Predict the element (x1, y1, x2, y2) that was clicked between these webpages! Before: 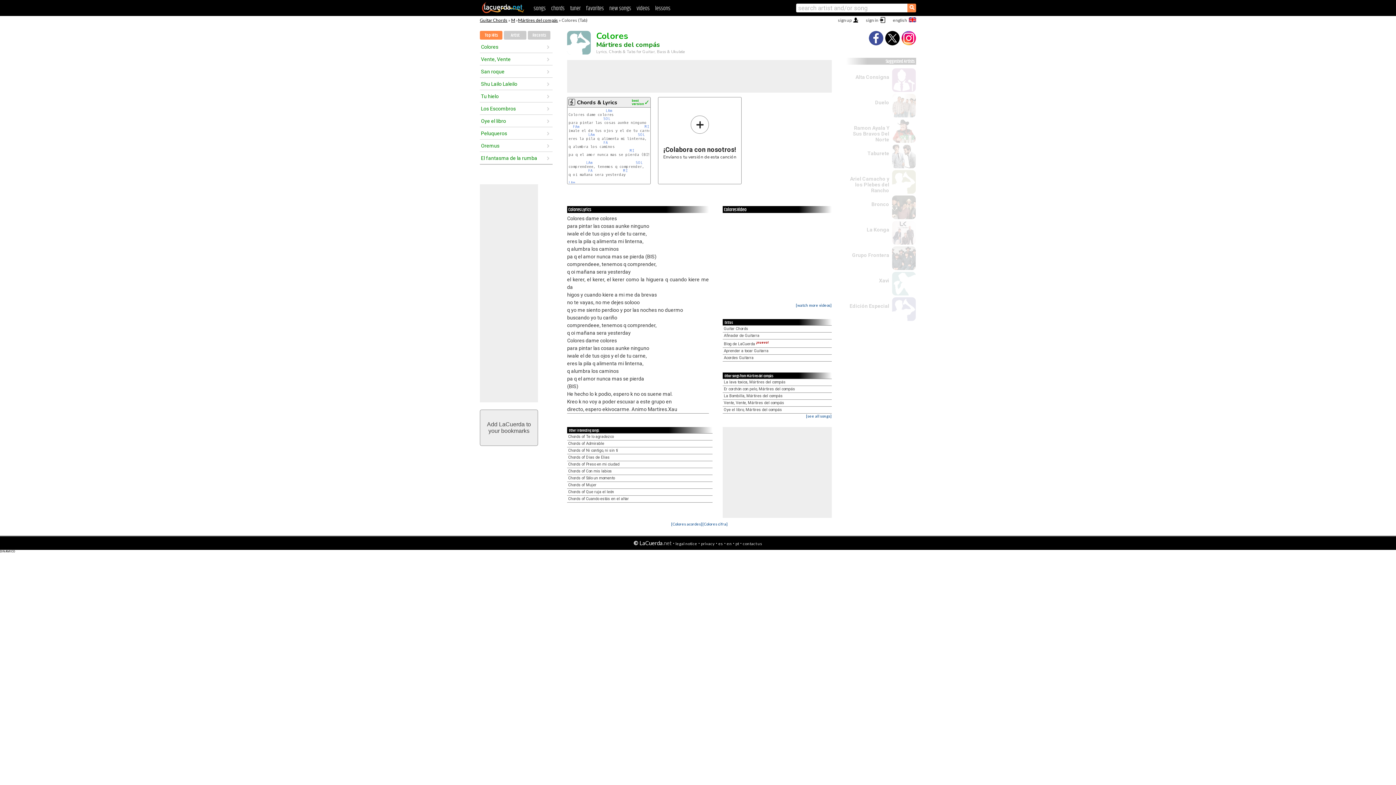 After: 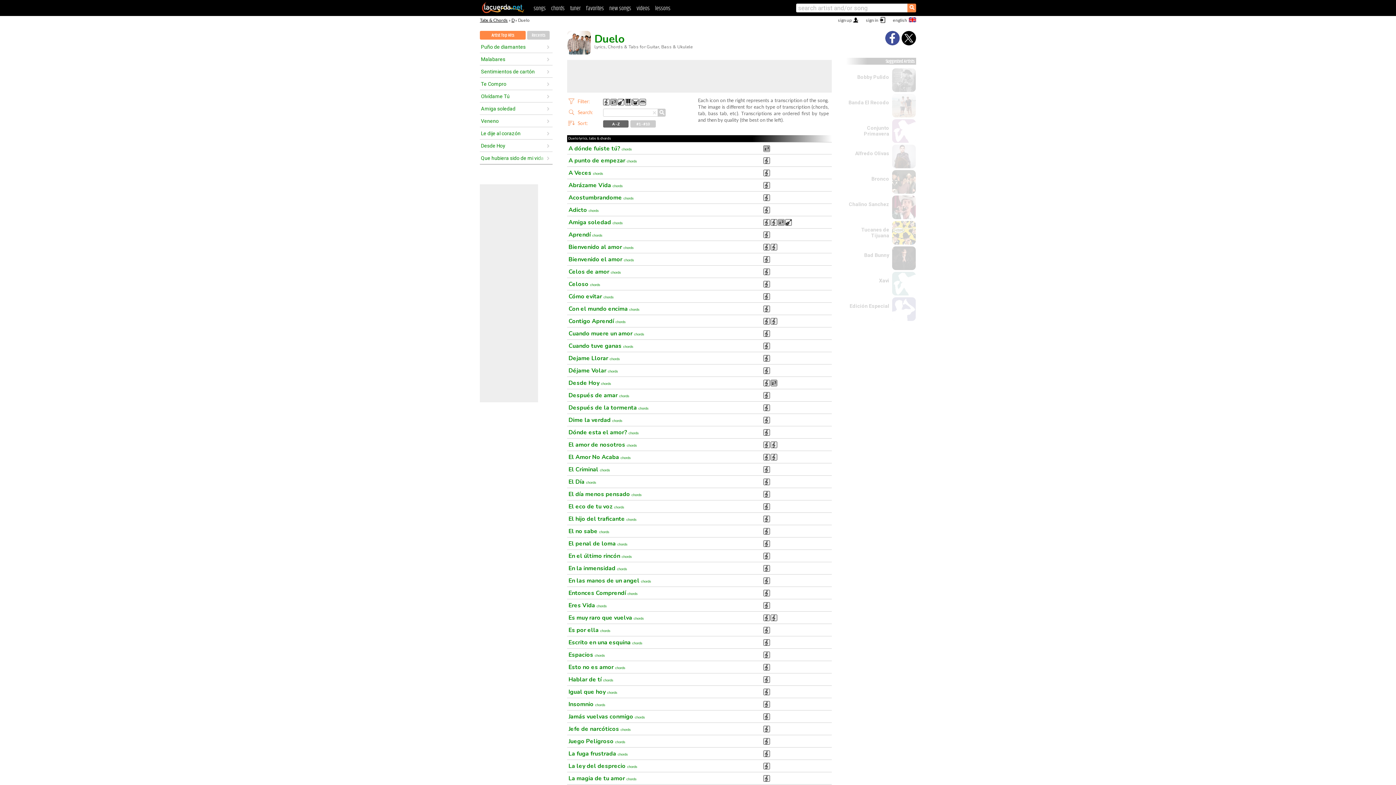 Action: bbox: (875, 99, 889, 105) label: Duelo